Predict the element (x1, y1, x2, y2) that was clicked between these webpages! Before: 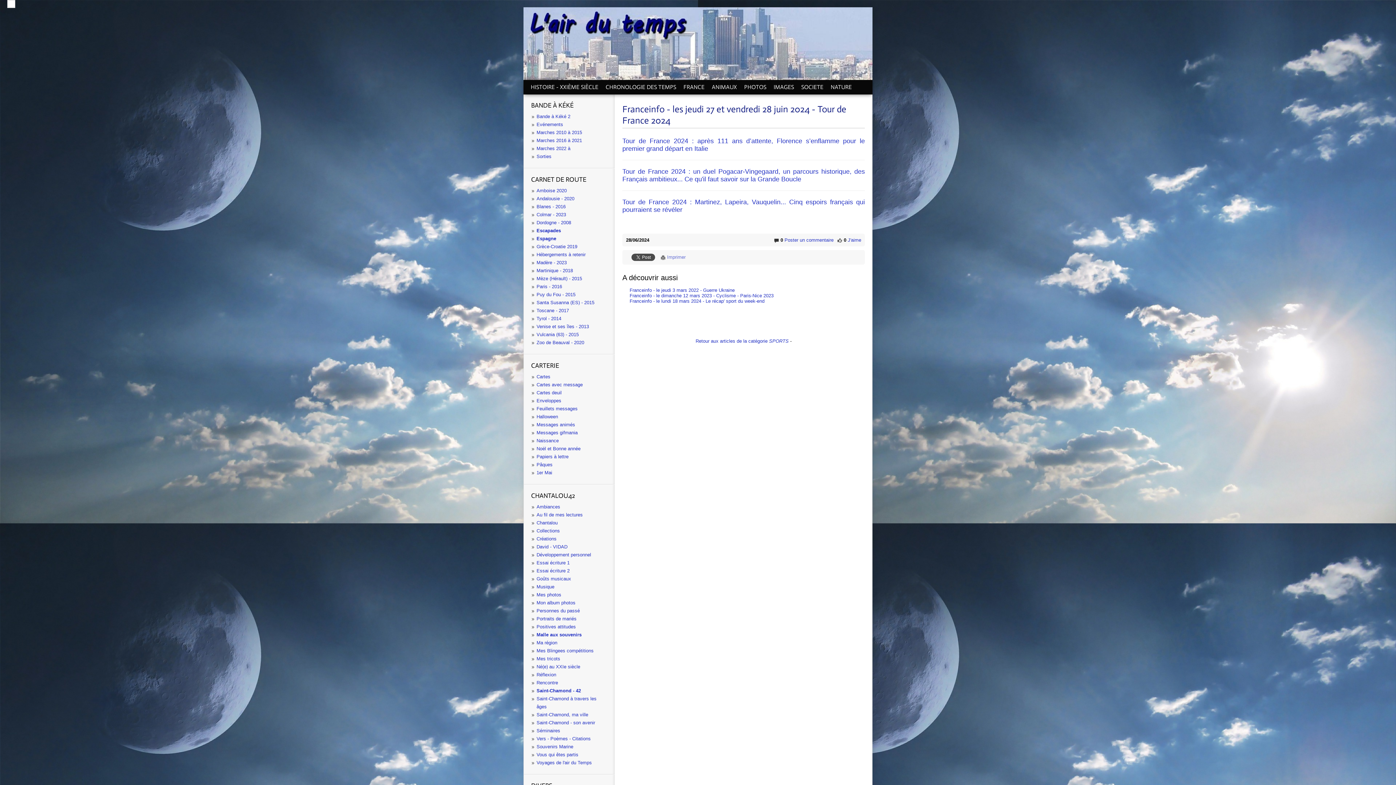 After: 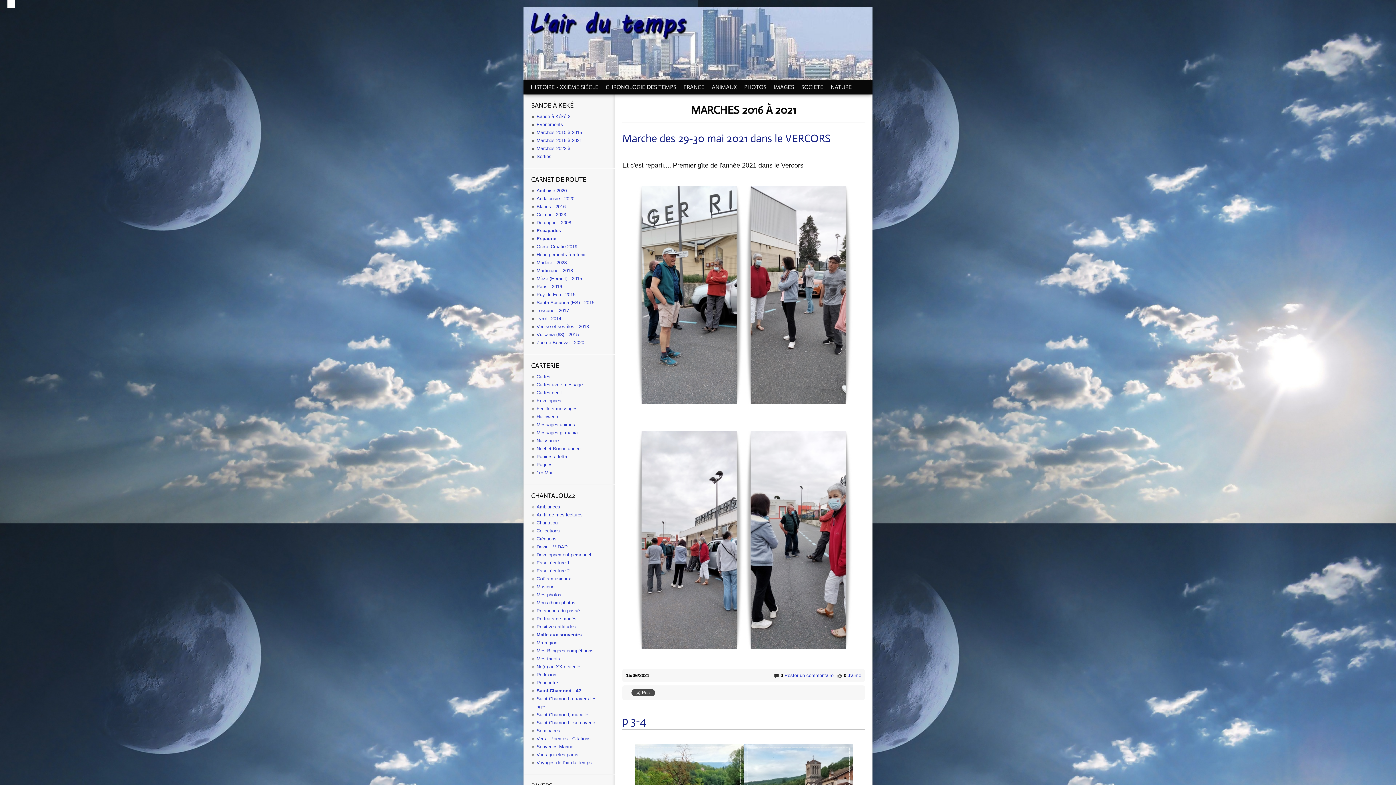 Action: label: Marches 2016 à 2021 bbox: (536, 137, 582, 143)